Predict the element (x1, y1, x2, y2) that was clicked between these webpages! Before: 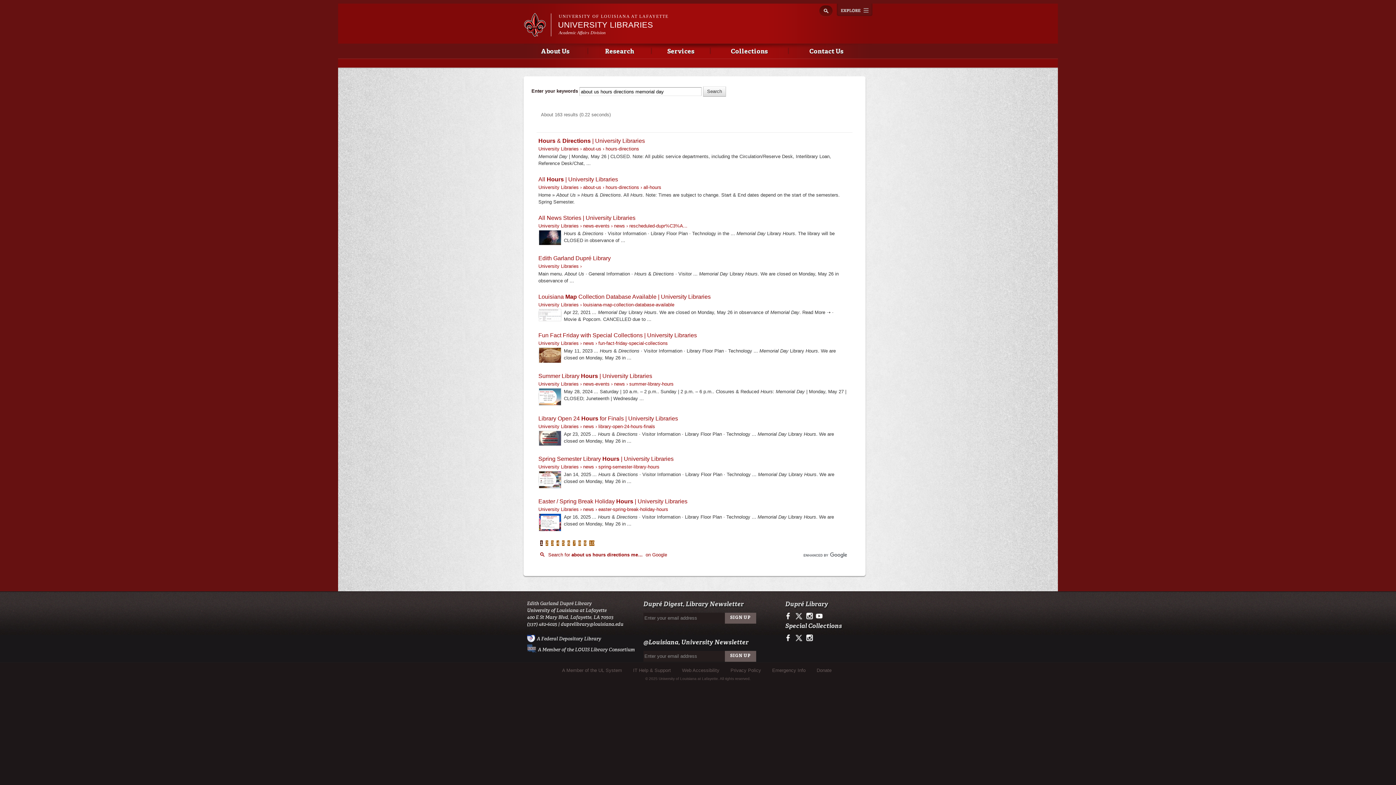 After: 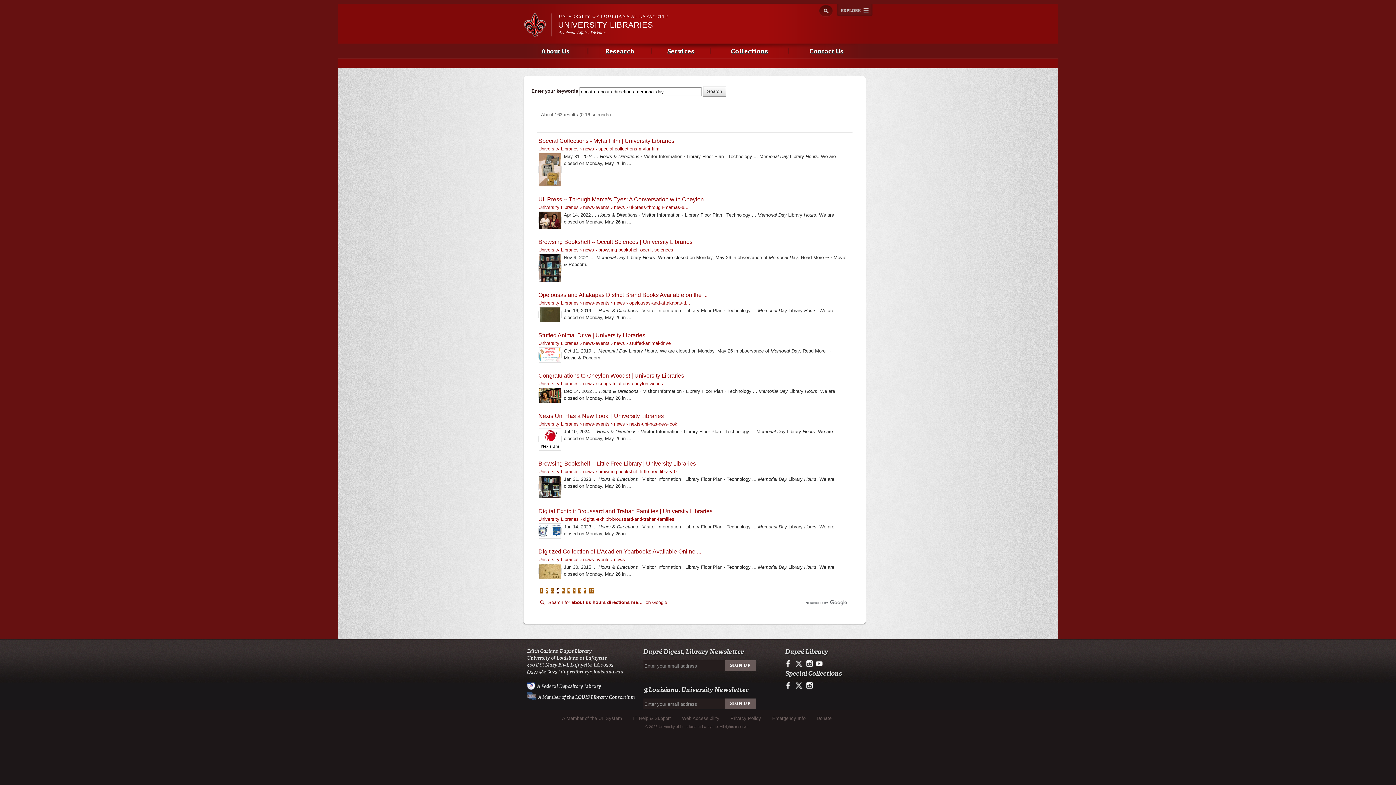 Action: bbox: (556, 540, 559, 546) label: Page 4